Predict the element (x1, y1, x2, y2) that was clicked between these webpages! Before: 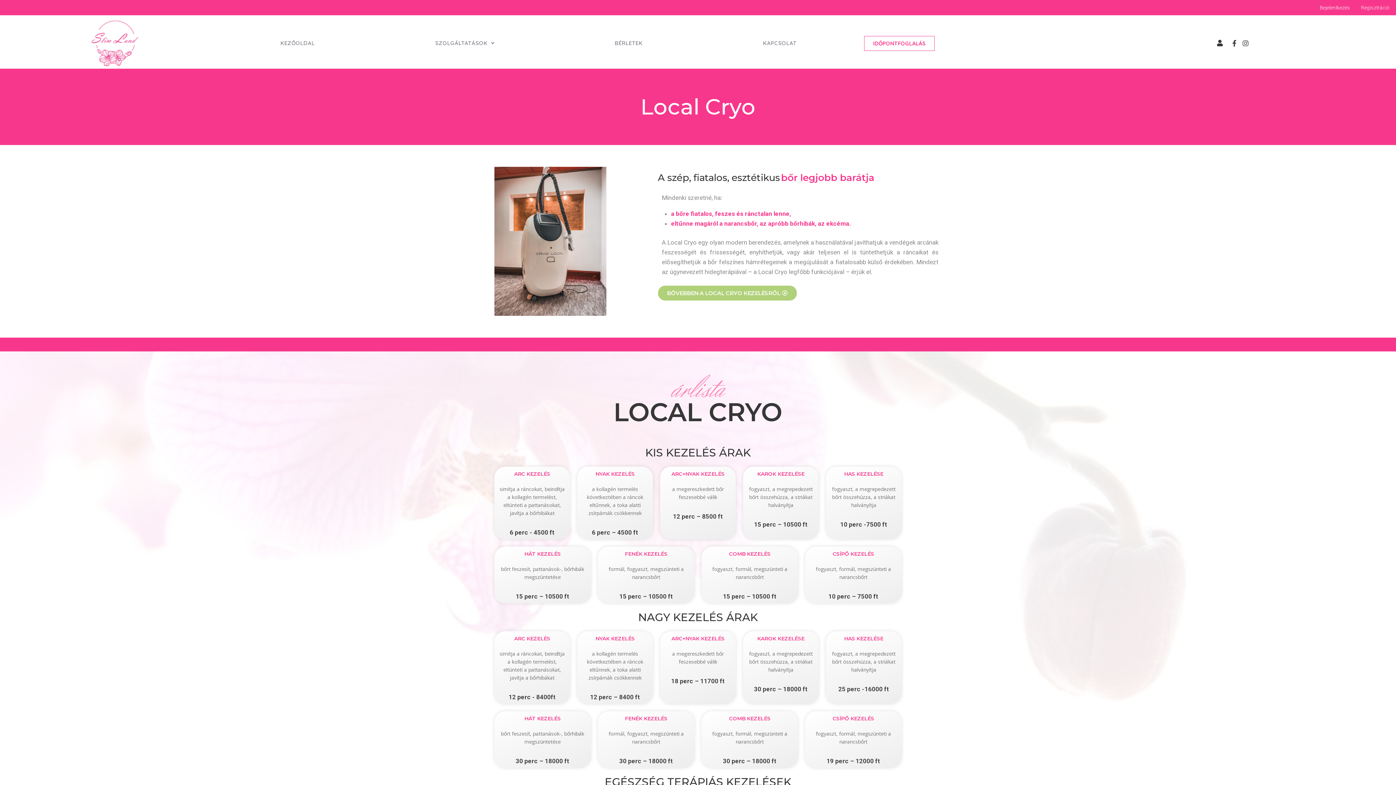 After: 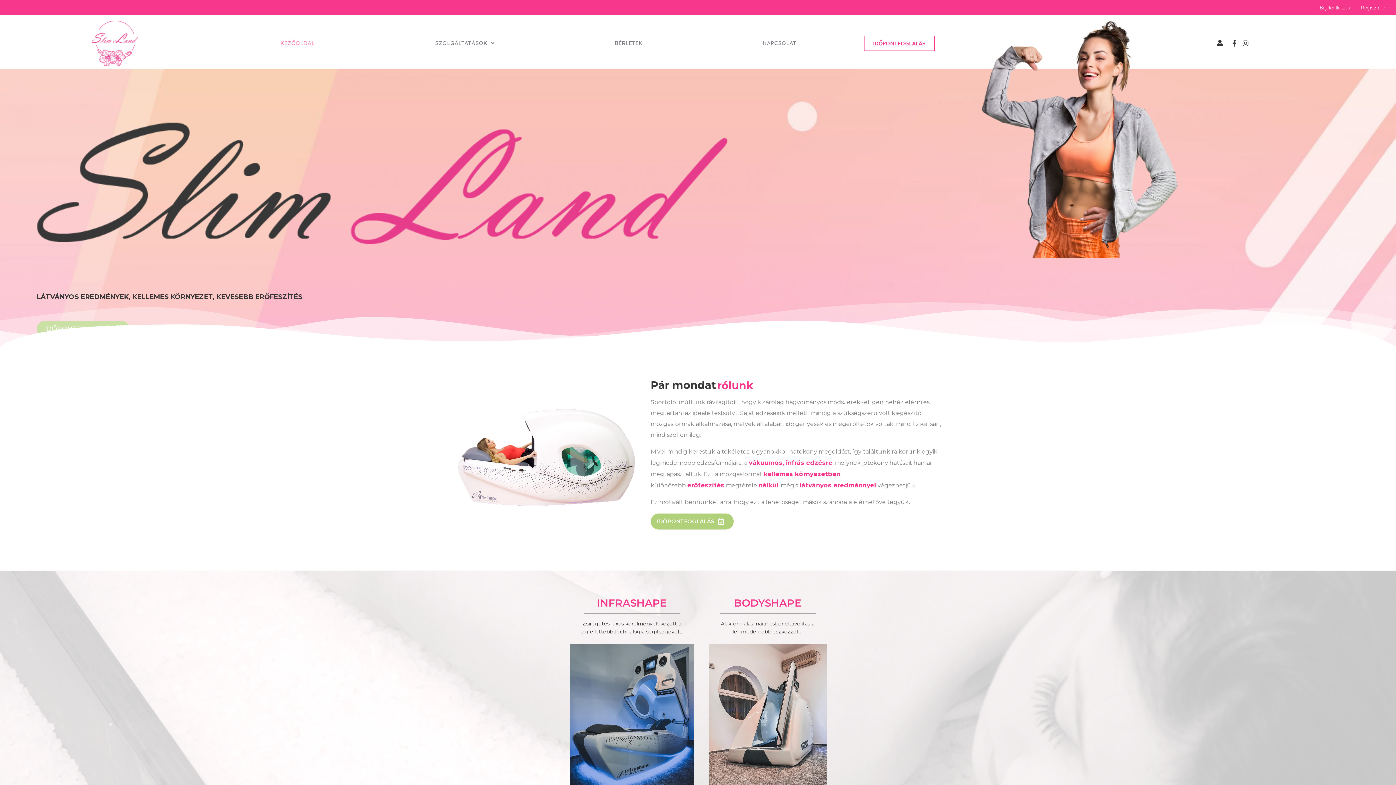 Action: bbox: (220, 34, 375, 52) label: KEZŐOLDAL